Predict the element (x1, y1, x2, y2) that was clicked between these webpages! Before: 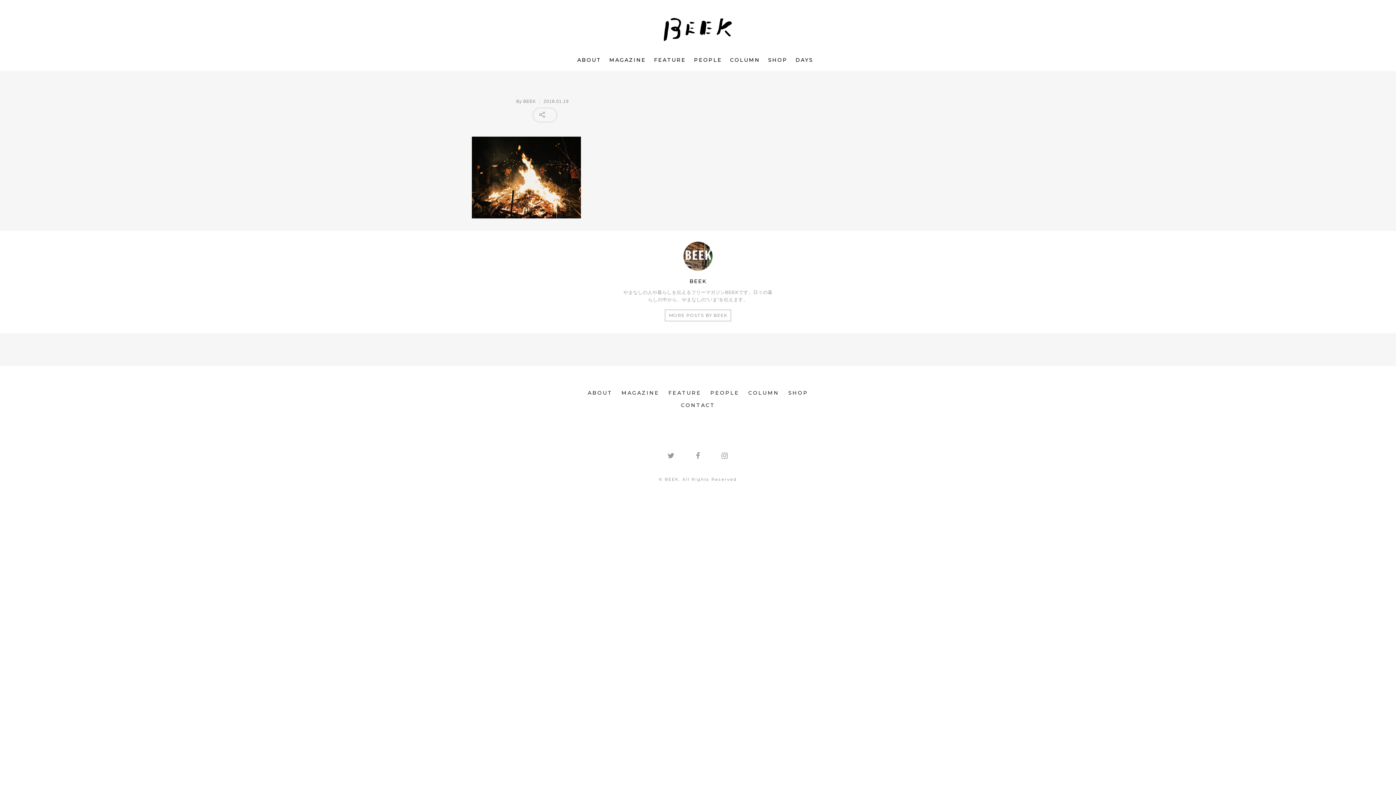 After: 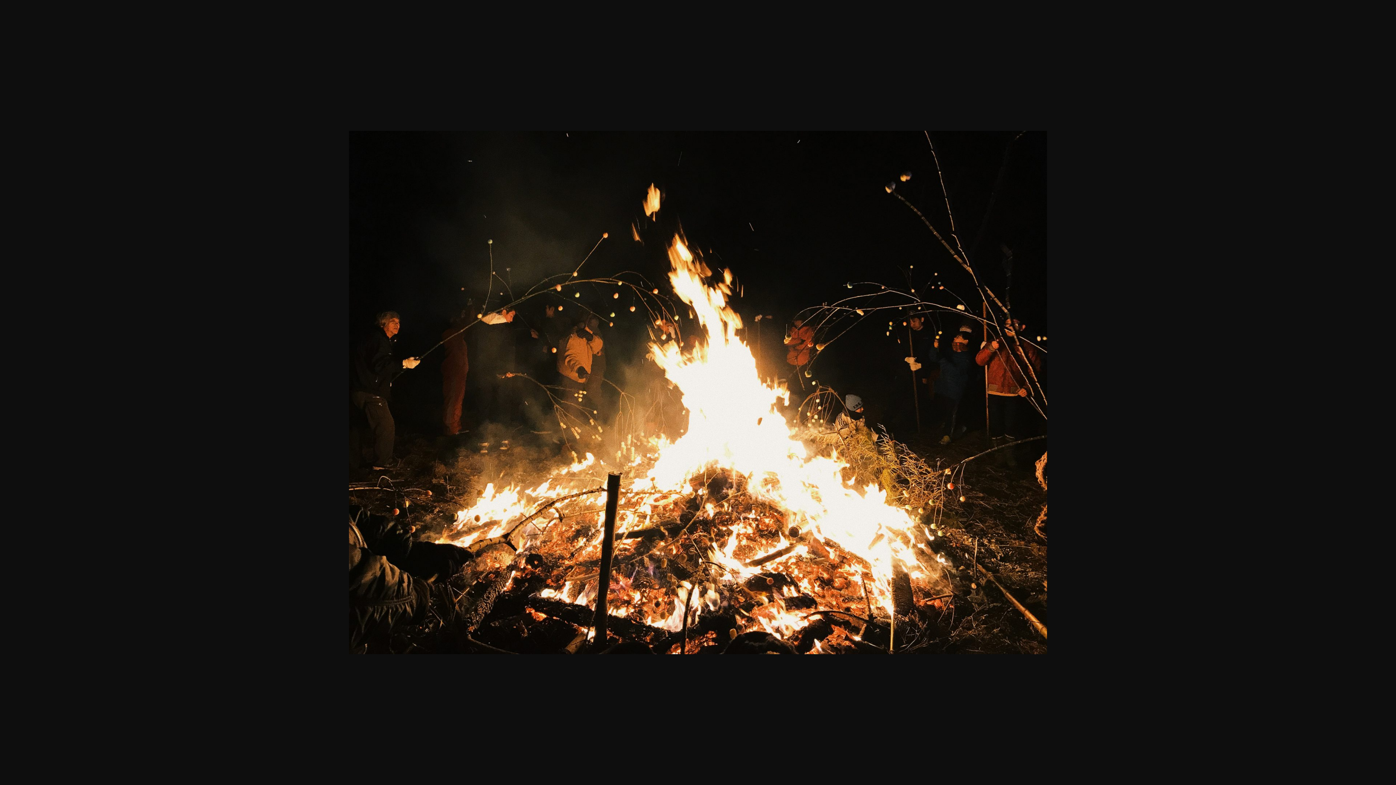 Action: bbox: (471, 213, 580, 219)